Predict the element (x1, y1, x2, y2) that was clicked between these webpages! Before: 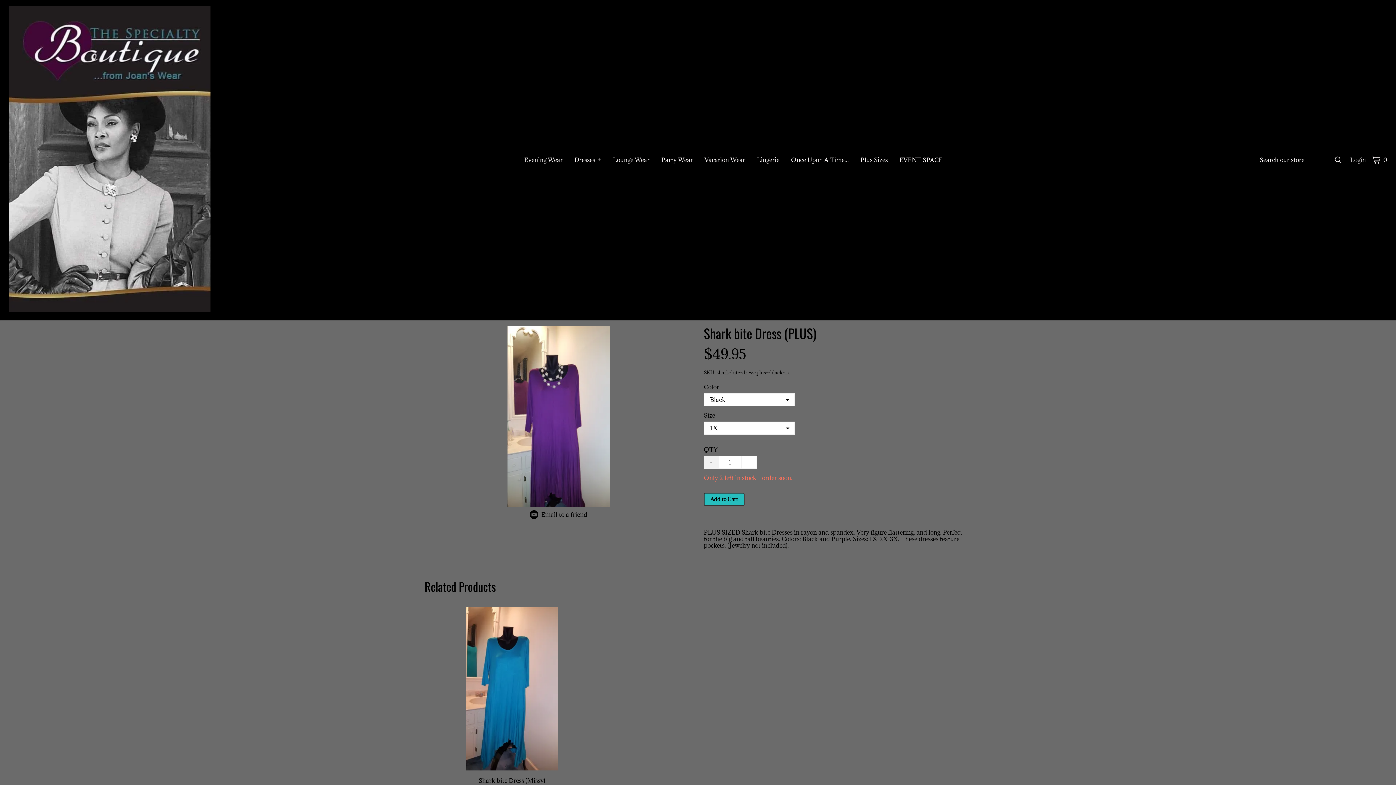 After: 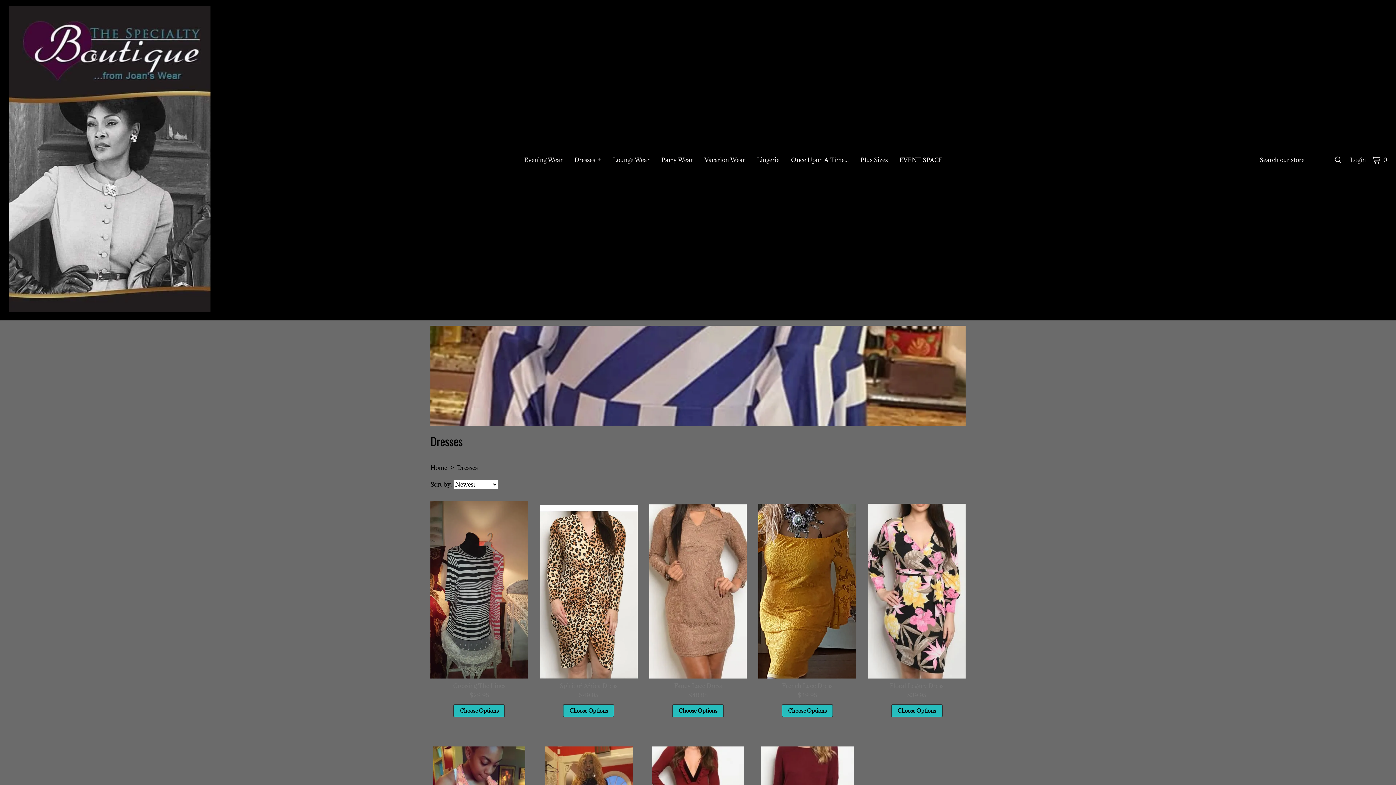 Action: label: Dresses+ bbox: (568, 153, 607, 166)